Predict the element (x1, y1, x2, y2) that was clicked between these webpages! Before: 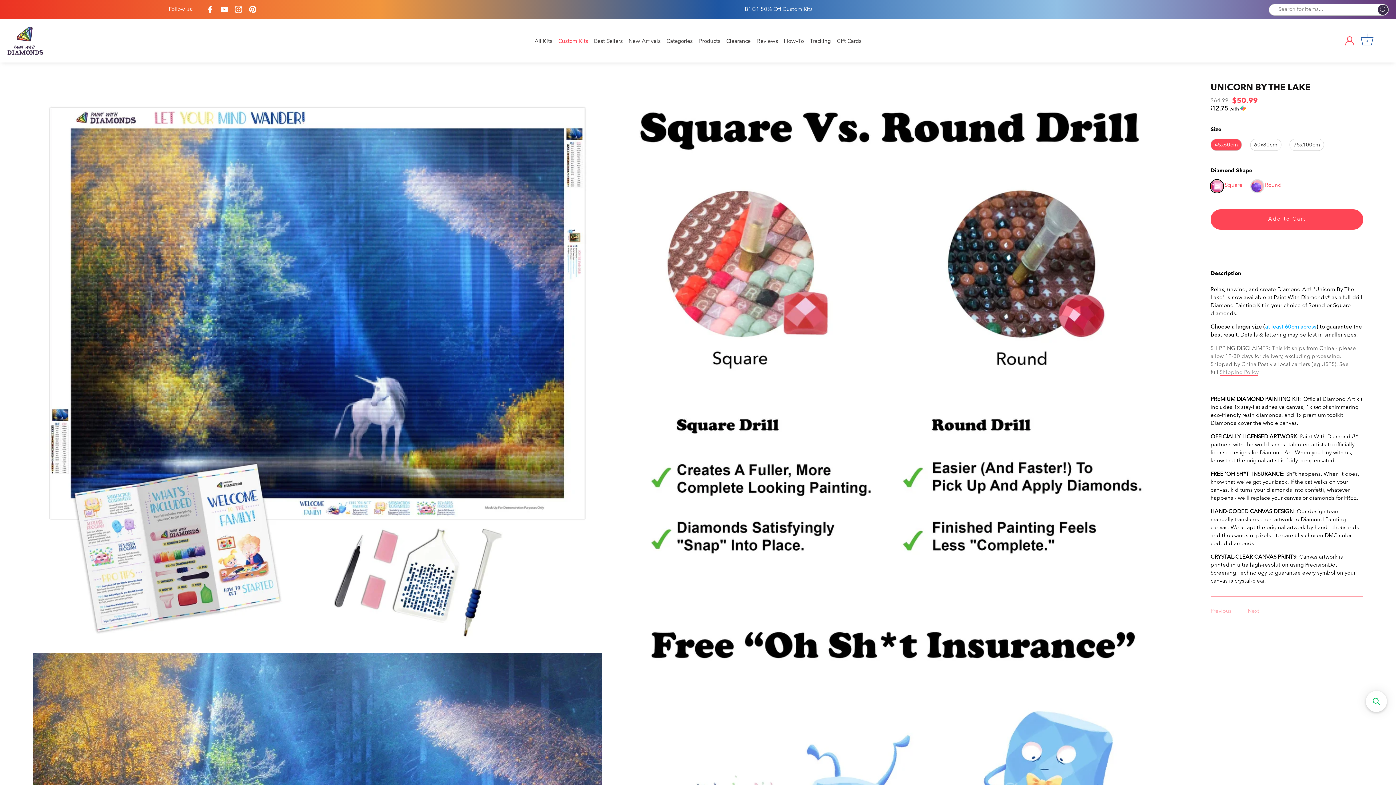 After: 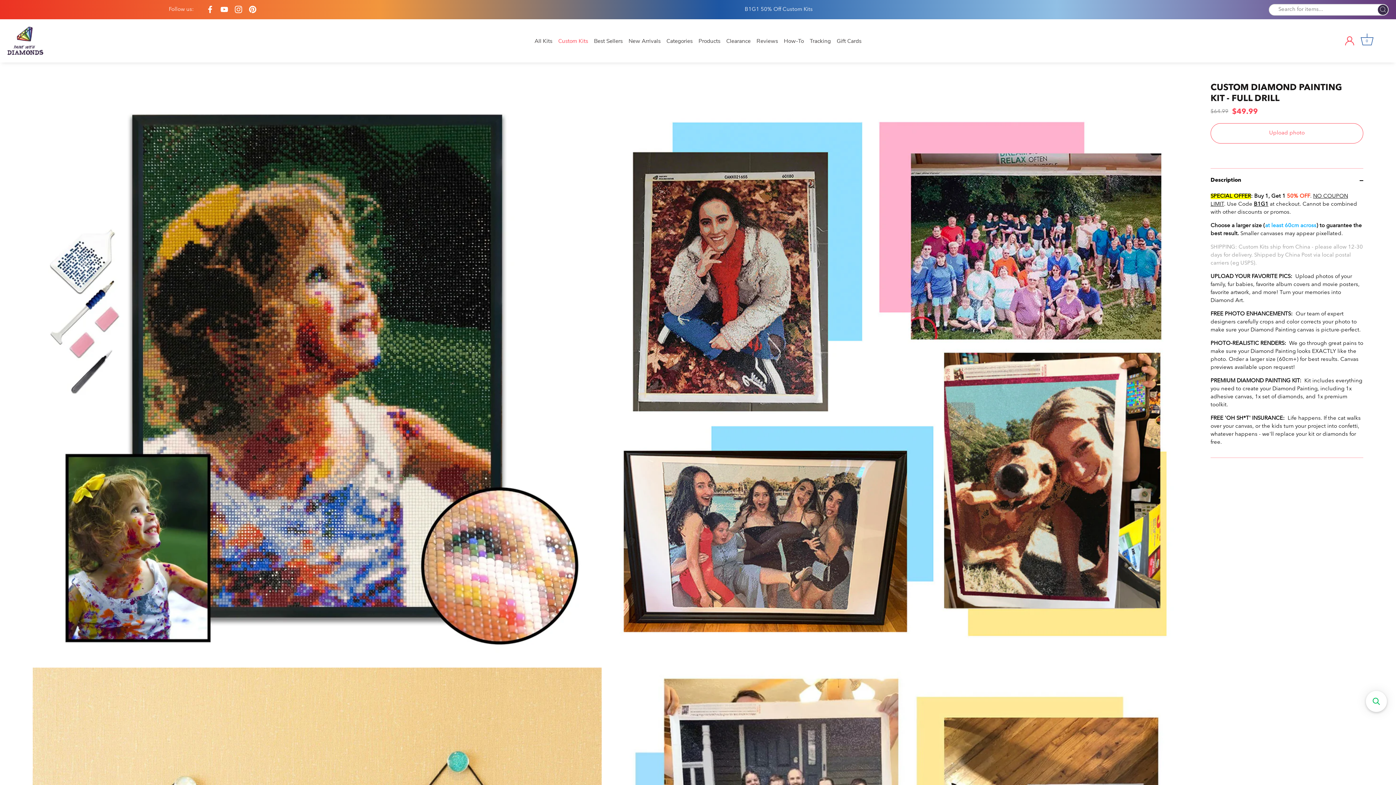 Action: label: Go to /products/custom-diamond-painting-kit-full-drill bbox: (168, 5, 193, 13)